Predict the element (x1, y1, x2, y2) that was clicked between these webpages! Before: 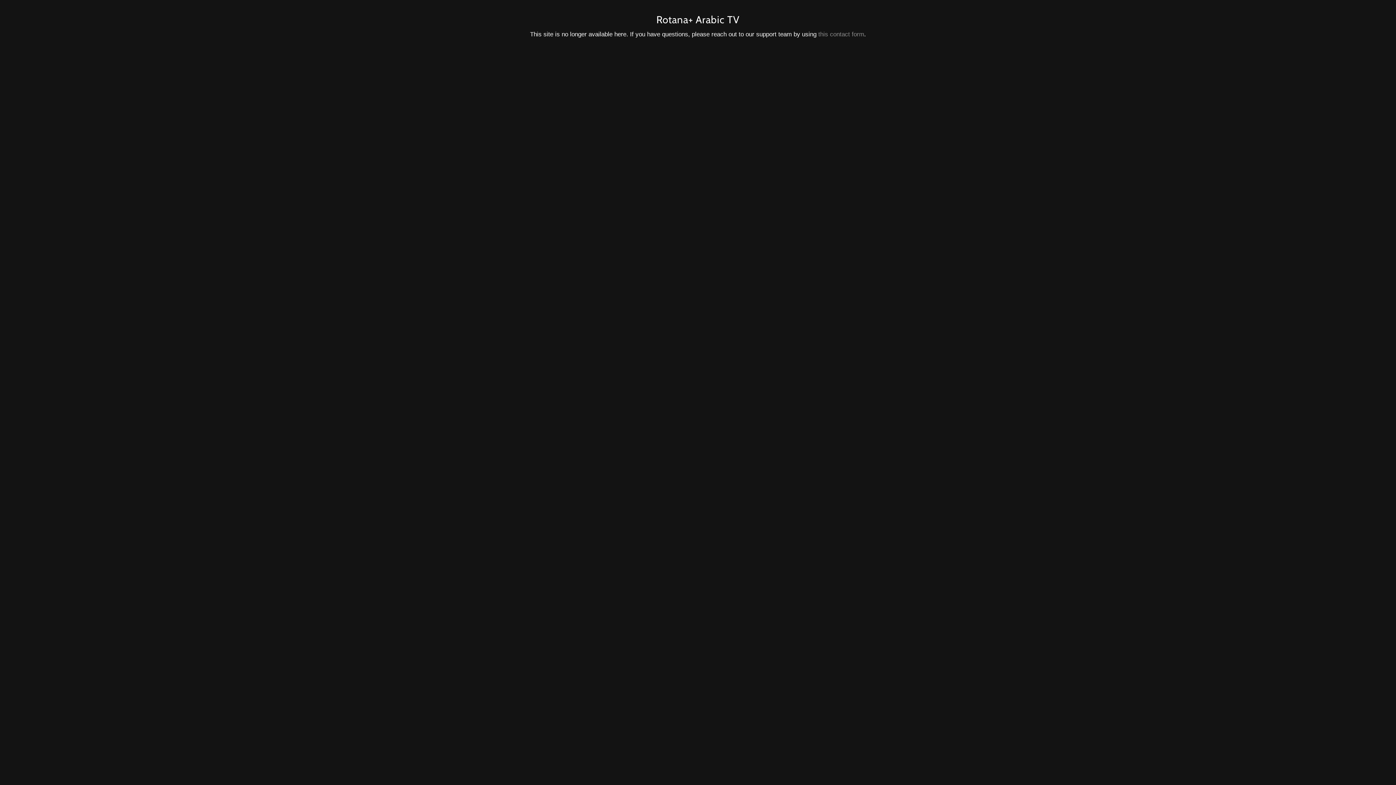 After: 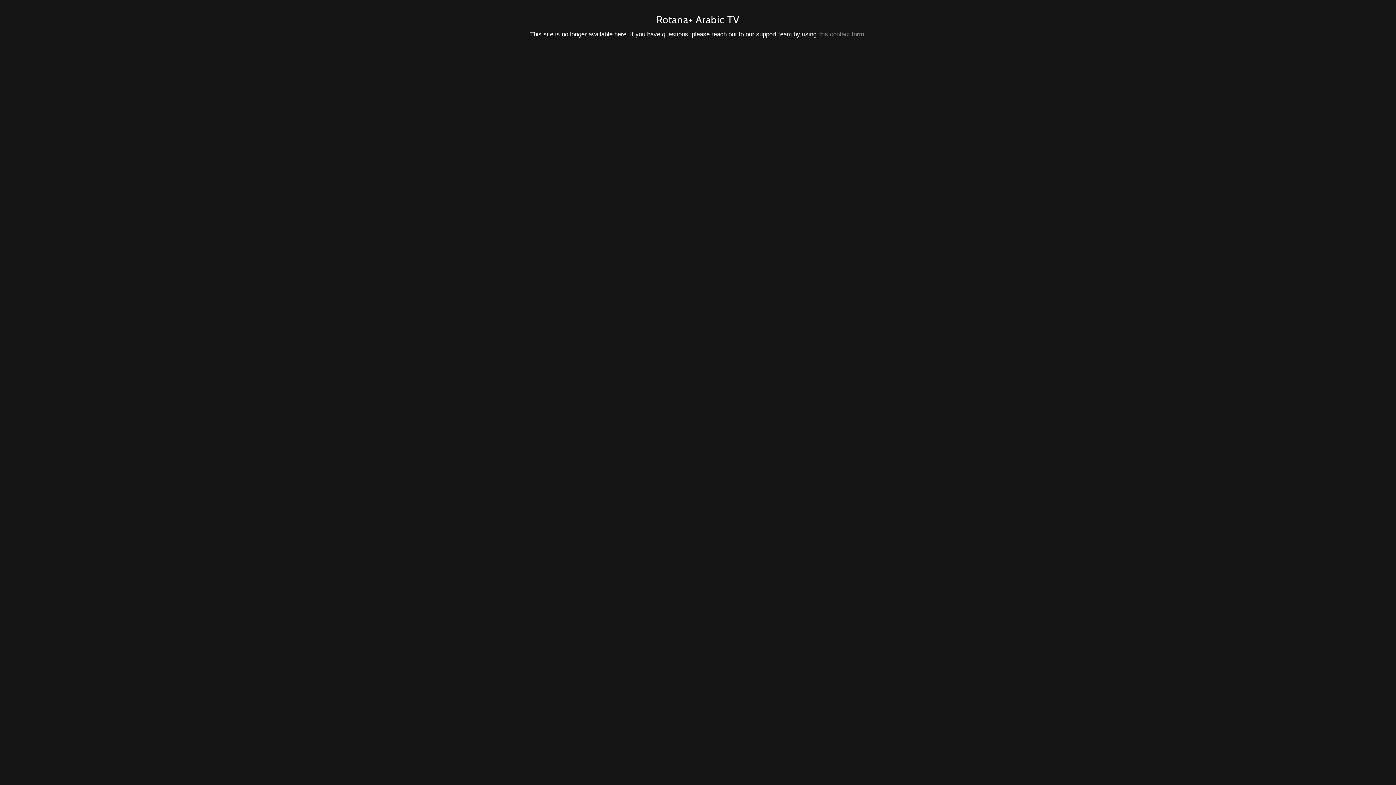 Action: label: this contact form bbox: (818, 30, 864, 37)